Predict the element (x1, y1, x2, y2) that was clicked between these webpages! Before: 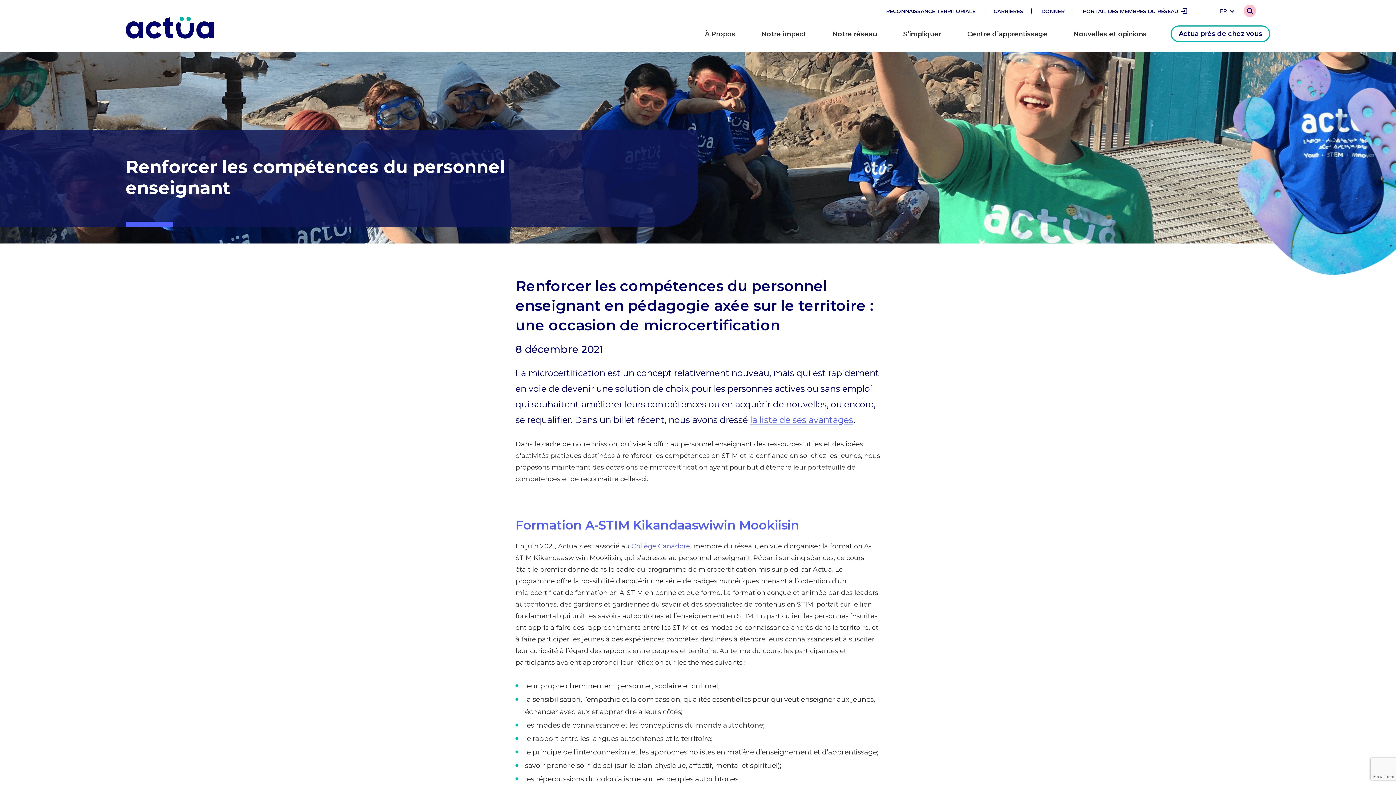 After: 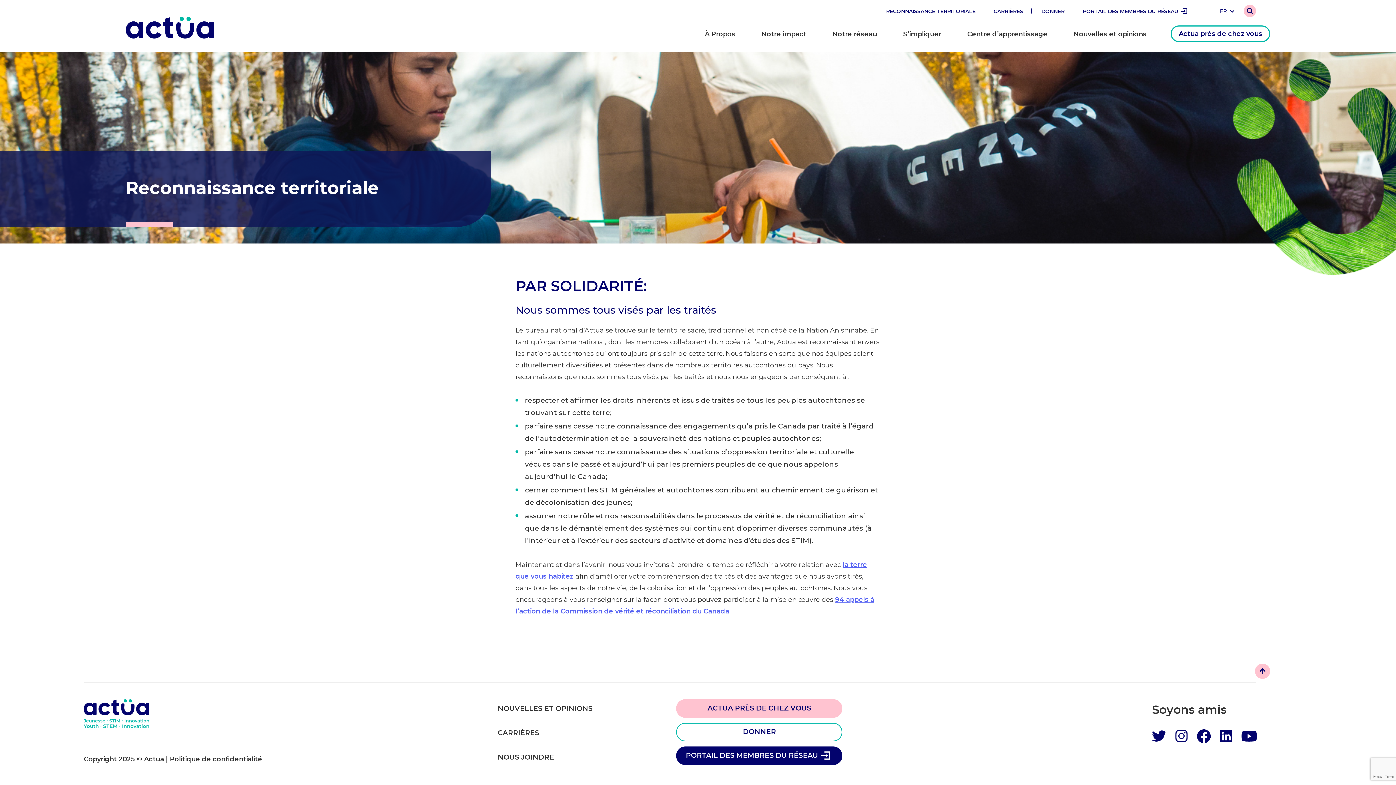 Action: label: RECONNAISSANCE TERRITORIALE bbox: (886, 8, 975, 14)